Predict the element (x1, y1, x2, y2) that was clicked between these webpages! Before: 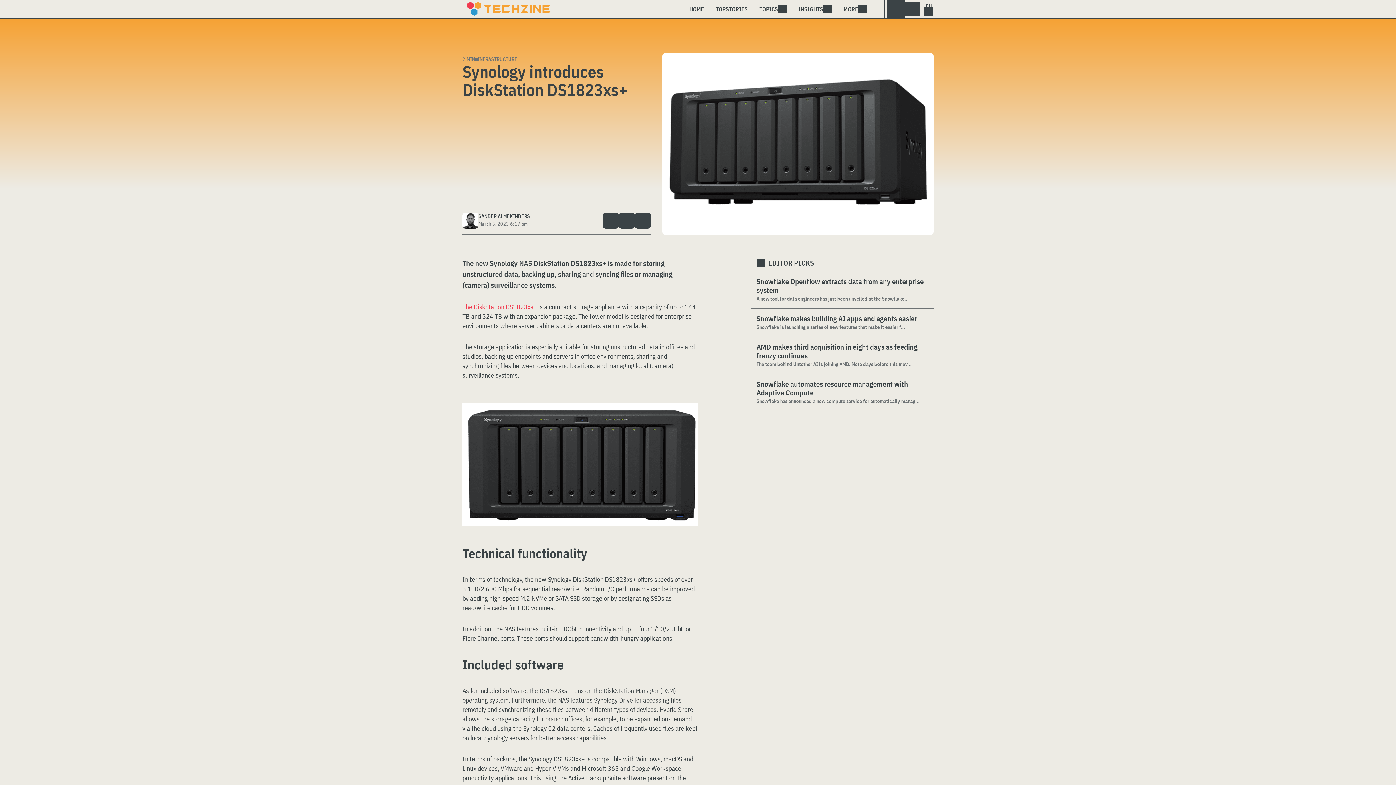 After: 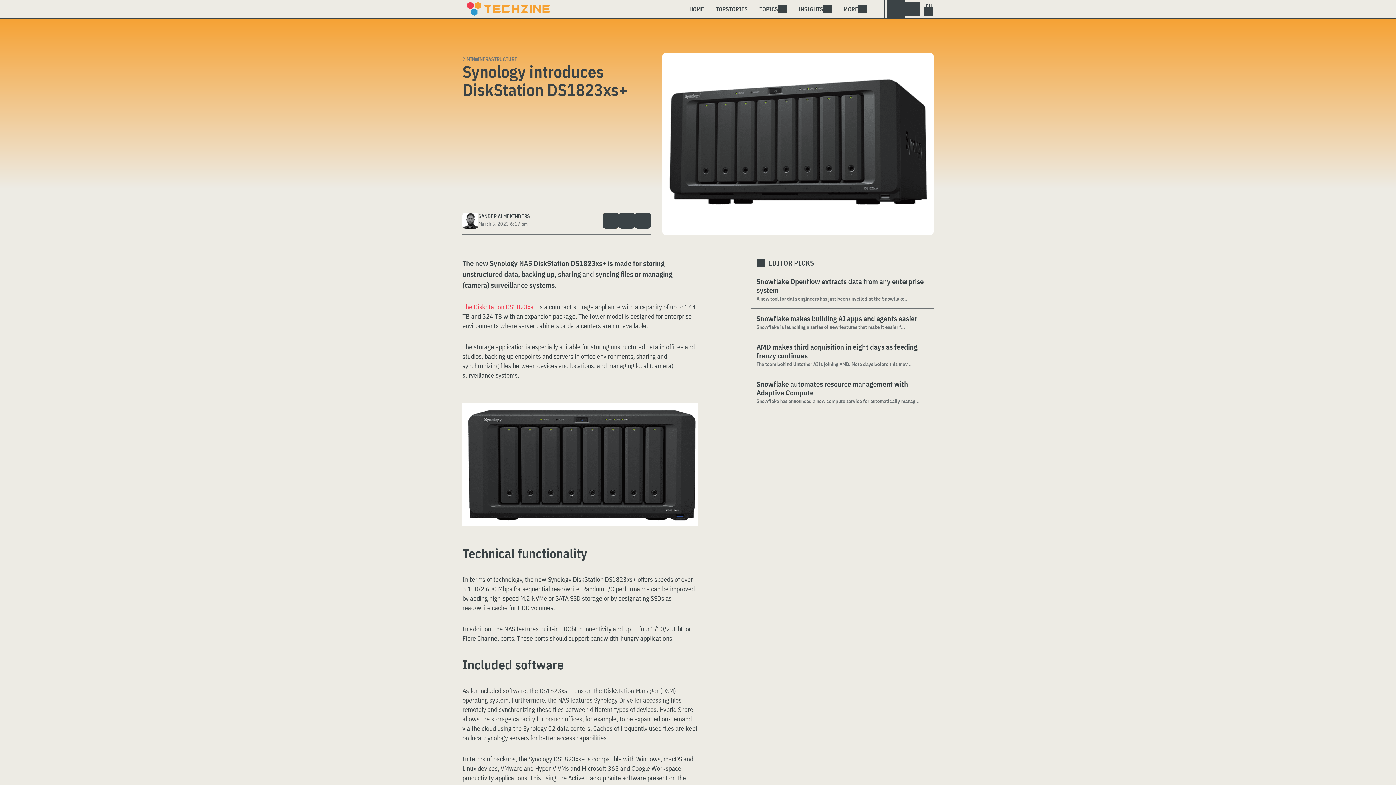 Action: bbox: (603, 212, 619, 228)